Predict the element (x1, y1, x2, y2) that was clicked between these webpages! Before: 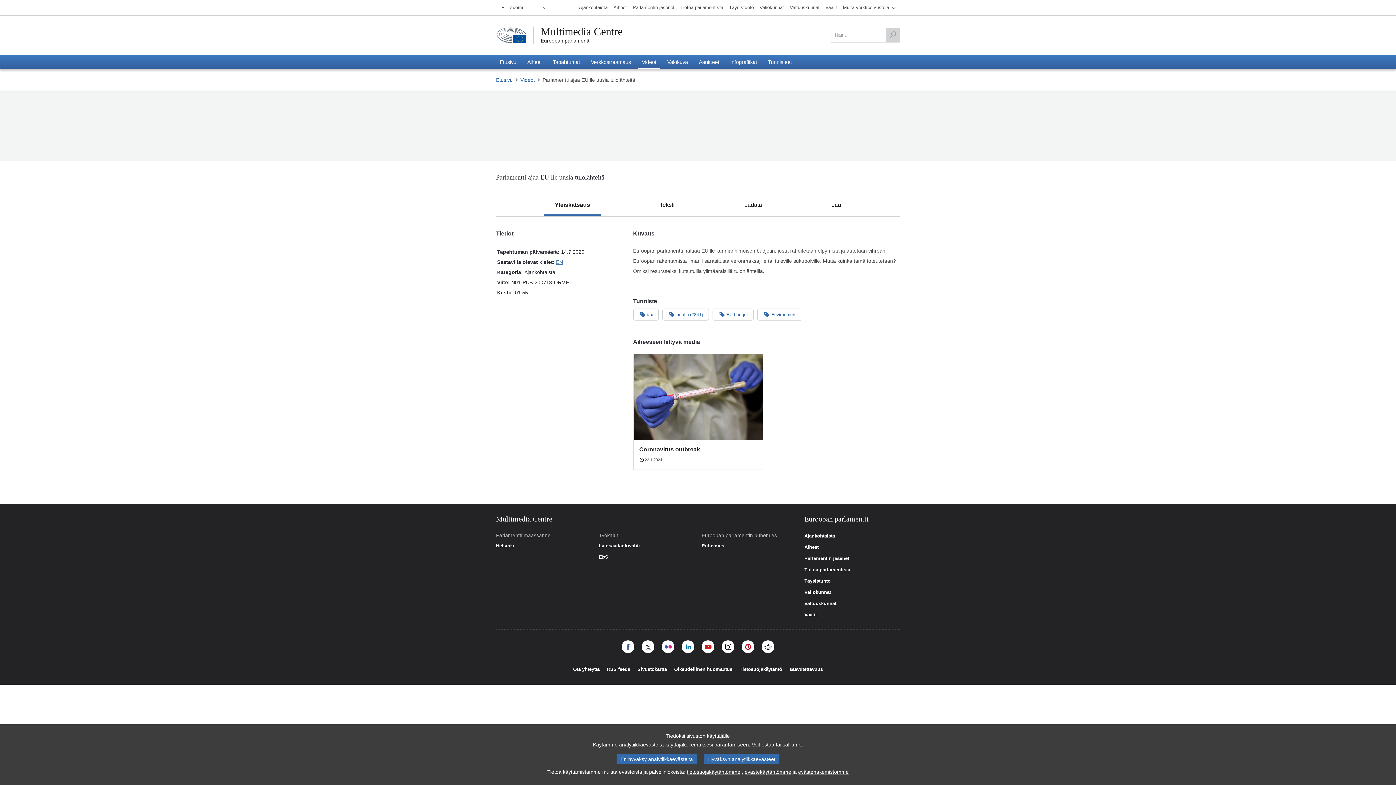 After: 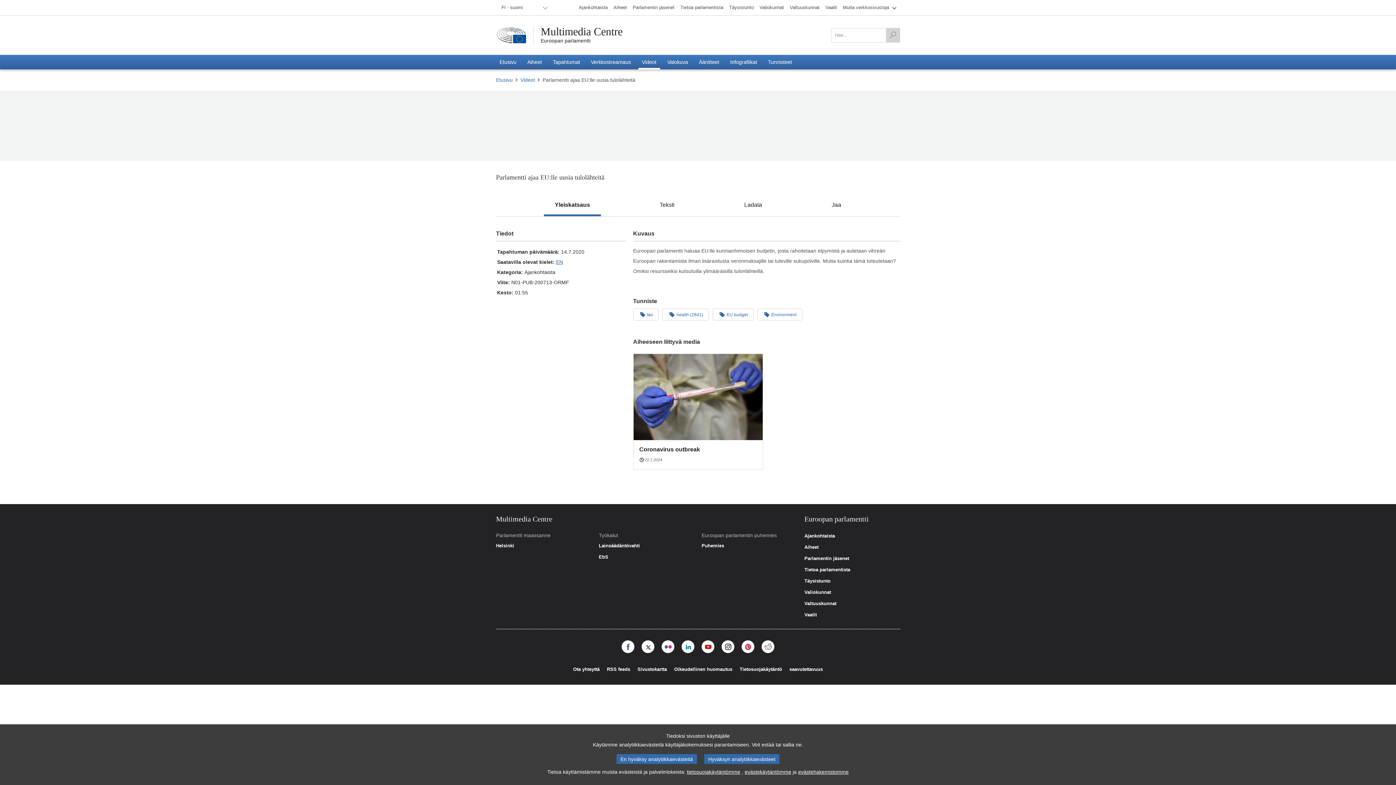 Action: bbox: (621, 640, 634, 653)